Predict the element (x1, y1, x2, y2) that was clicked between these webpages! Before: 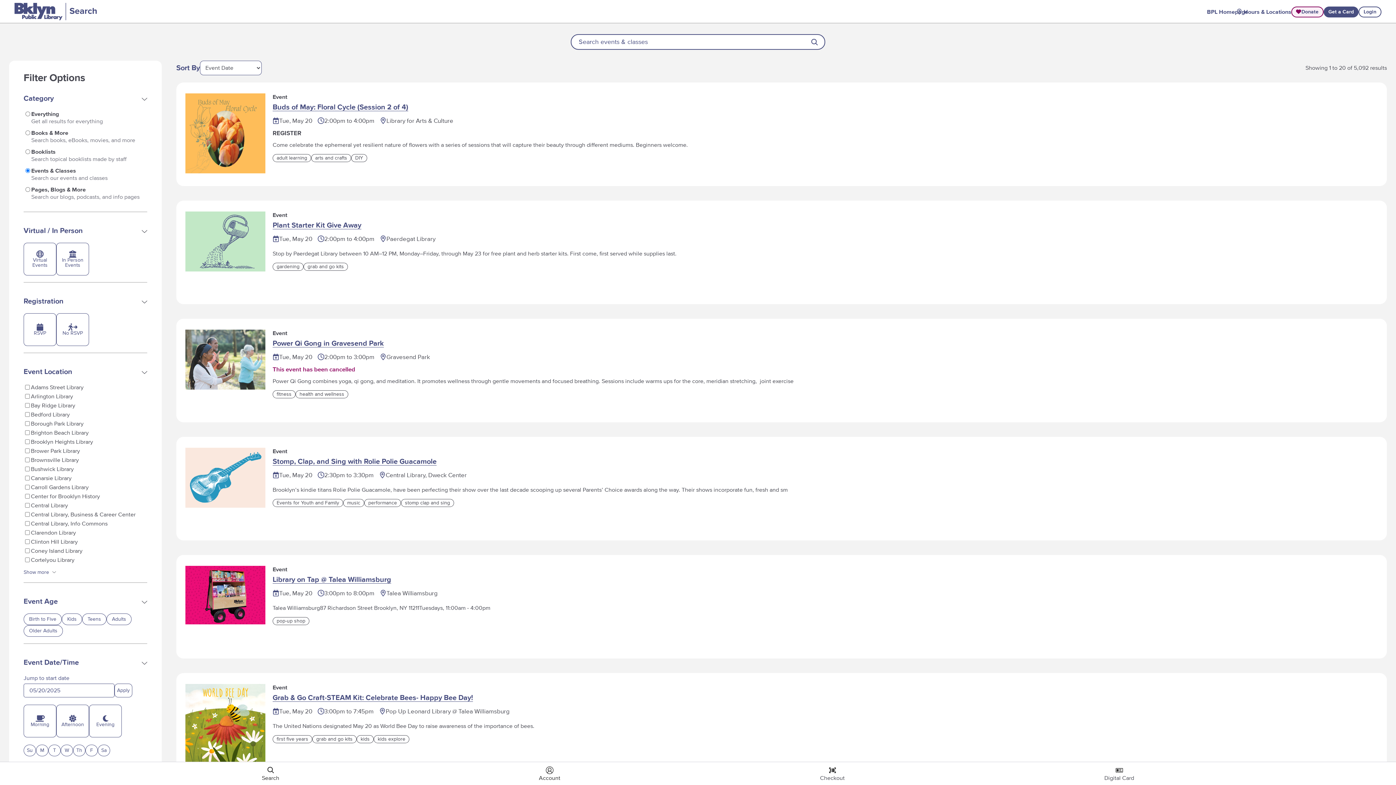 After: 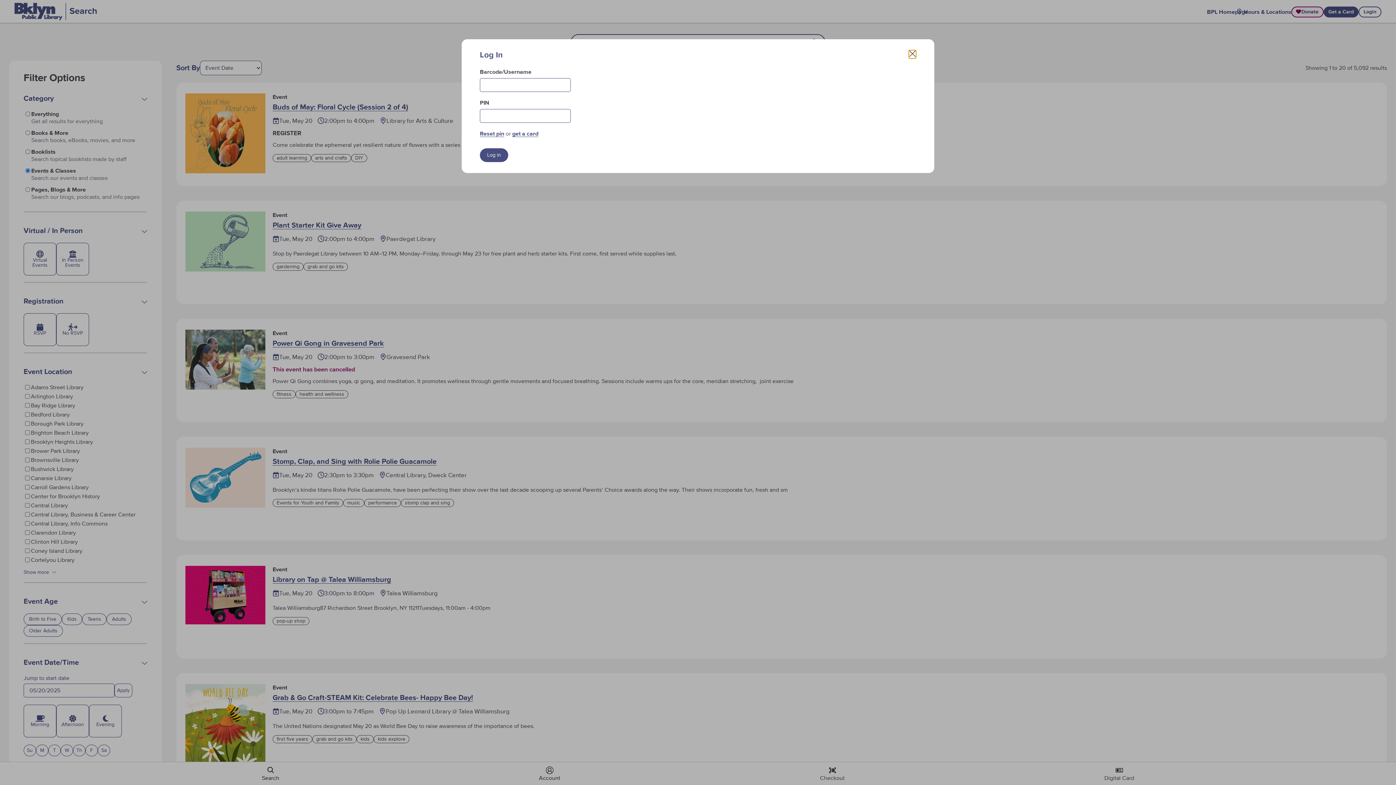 Action: label: Digital Card bbox: (1102, 766, 1136, 781)